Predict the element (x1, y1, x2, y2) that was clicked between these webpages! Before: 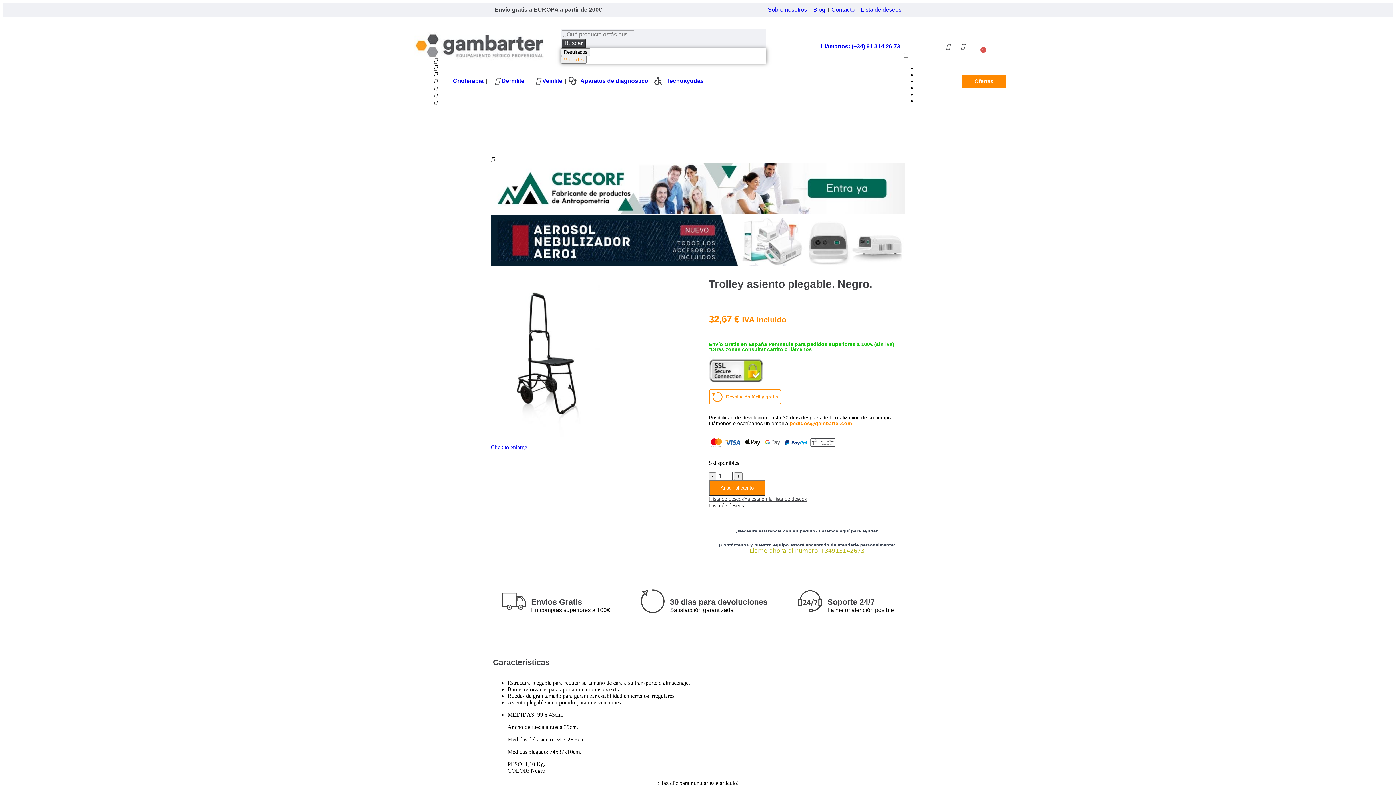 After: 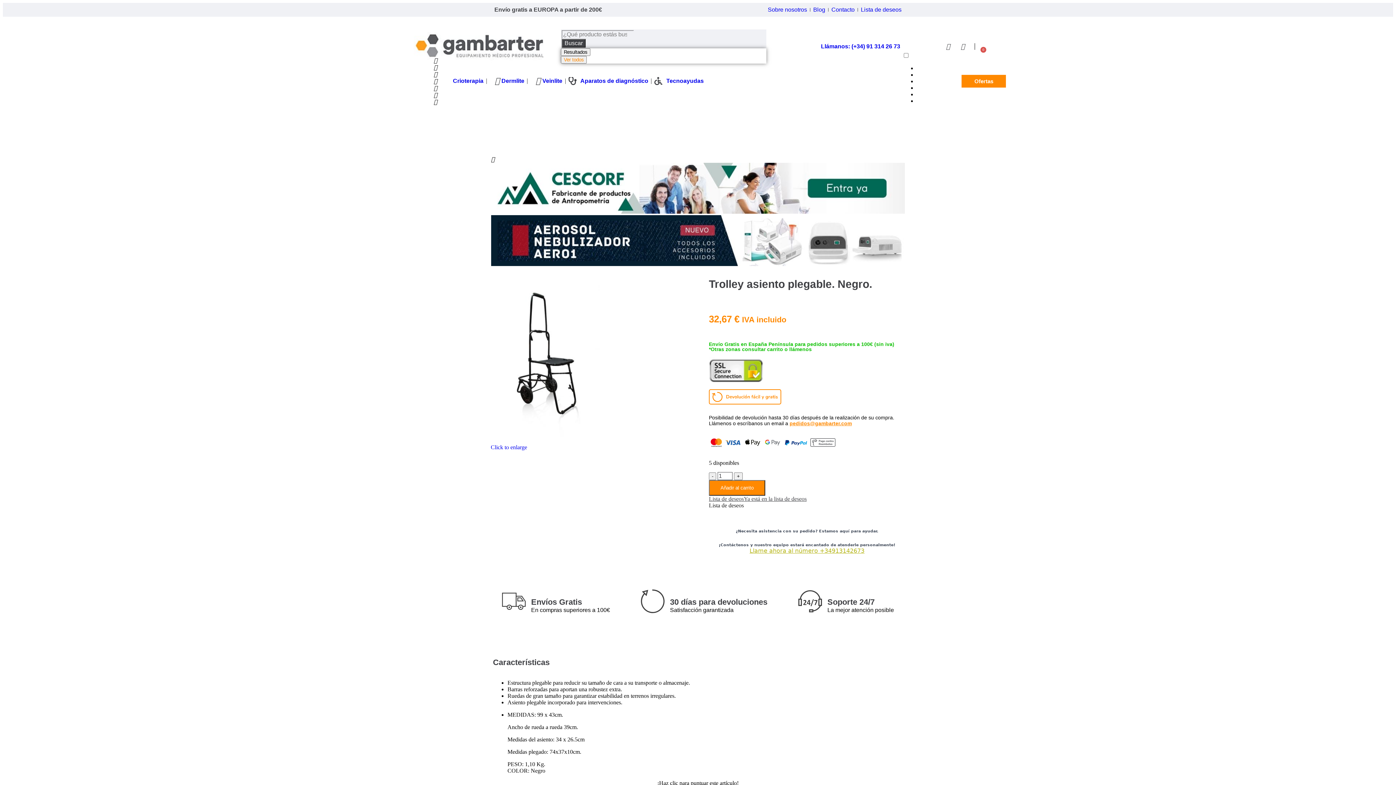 Action: bbox: (789, 420, 852, 426) label: pedidos@gambarter.com